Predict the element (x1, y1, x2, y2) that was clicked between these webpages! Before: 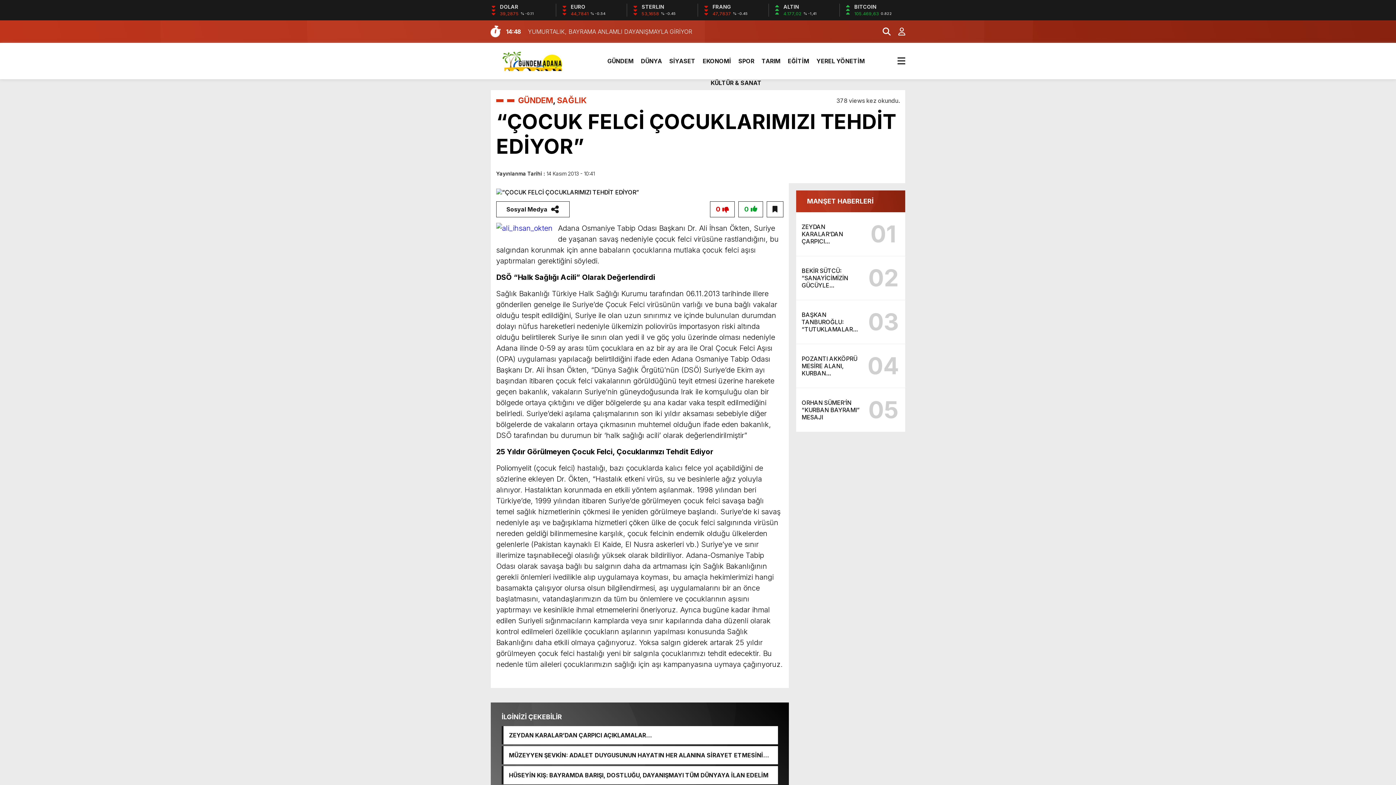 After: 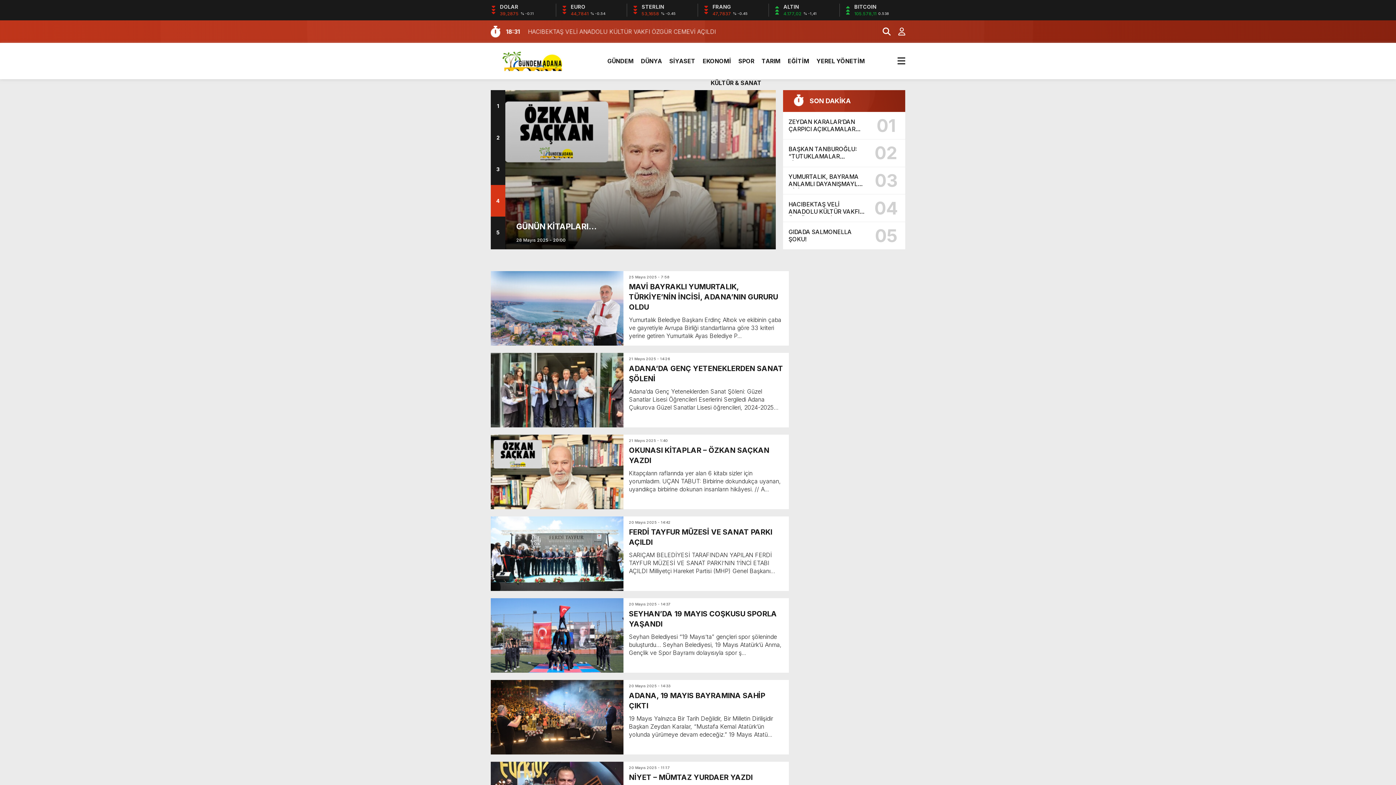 Action: label: KÜLTÜR & SANAT bbox: (710, 72, 761, 93)